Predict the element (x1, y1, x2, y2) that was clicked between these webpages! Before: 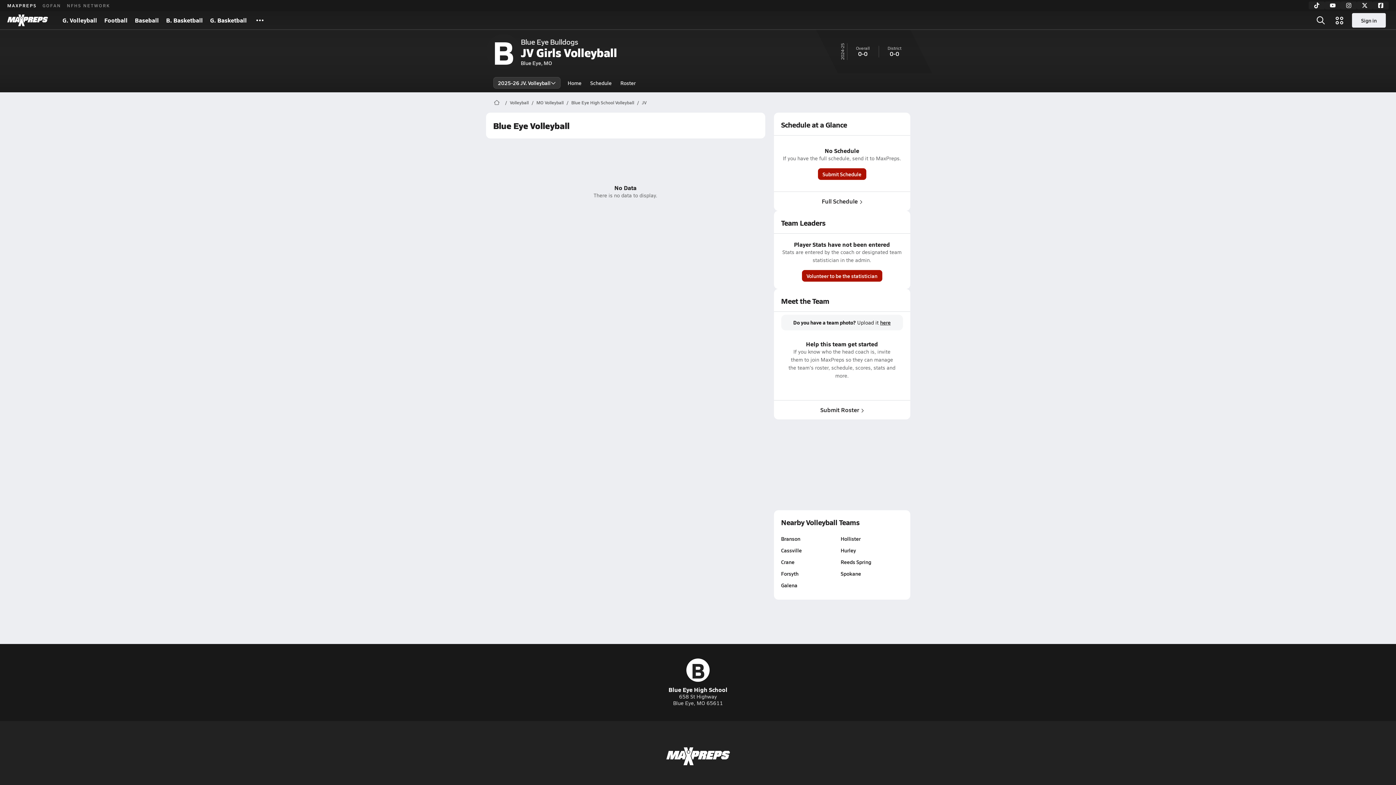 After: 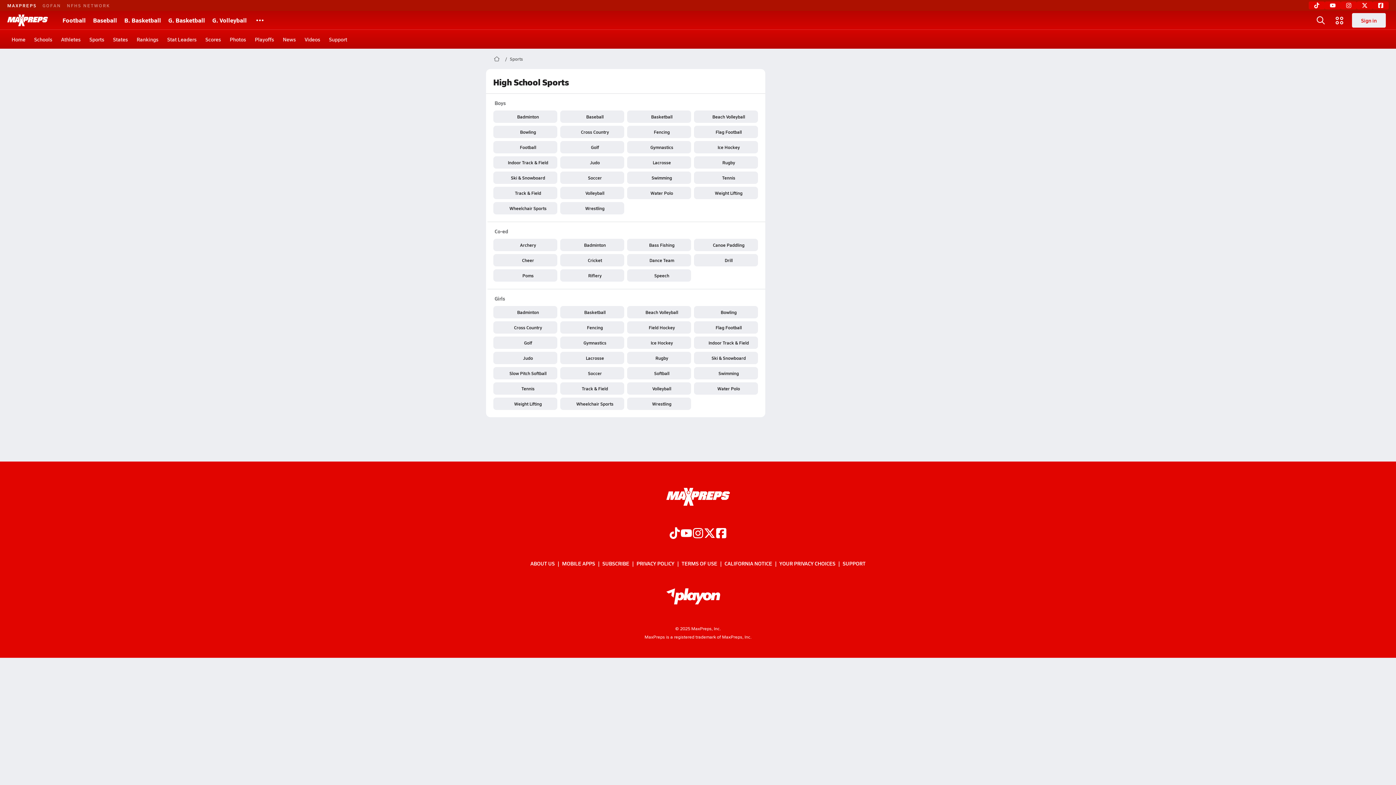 Action: bbox: (250, 10, 269, 29)